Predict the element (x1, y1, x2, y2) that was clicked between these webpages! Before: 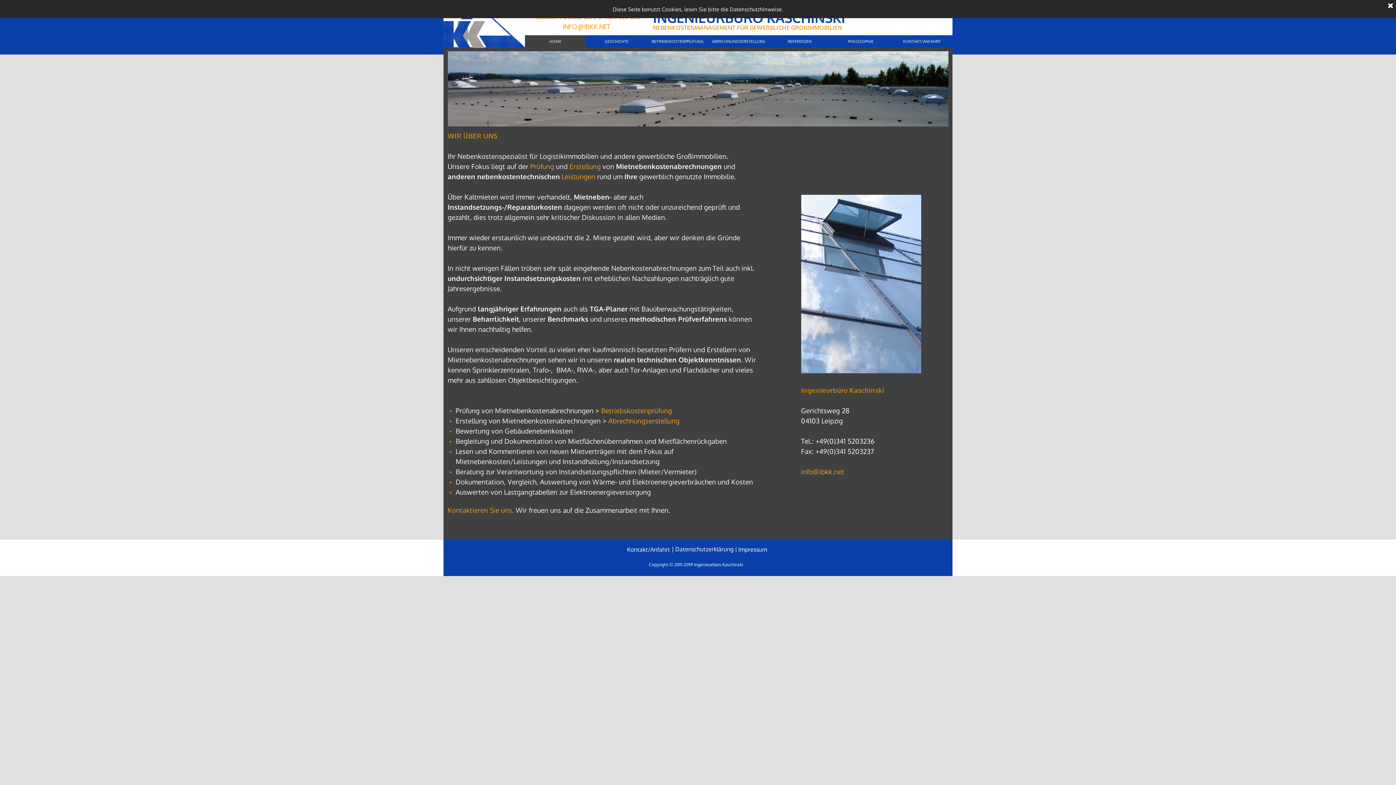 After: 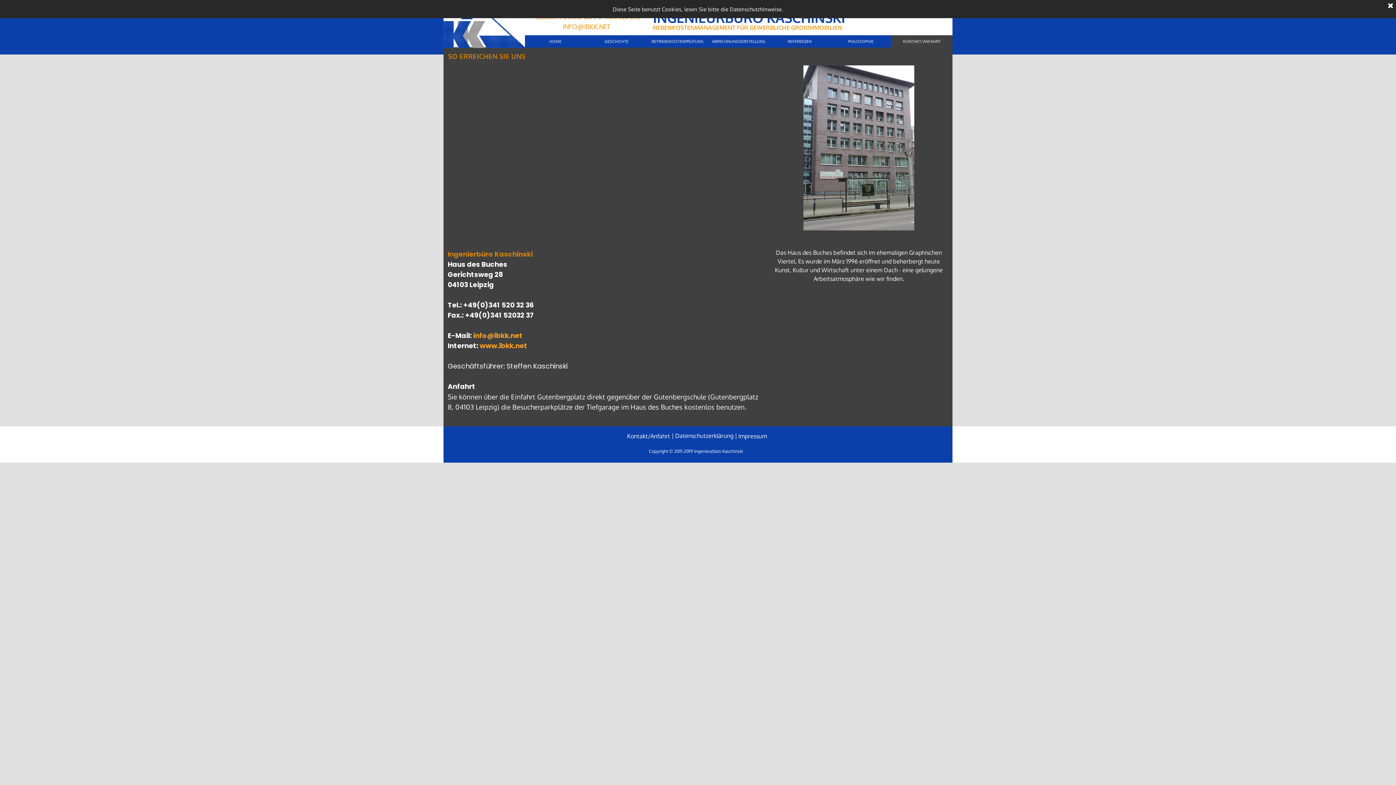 Action: bbox: (447, 506, 514, 514) label: Kontaktieren Sie uns.